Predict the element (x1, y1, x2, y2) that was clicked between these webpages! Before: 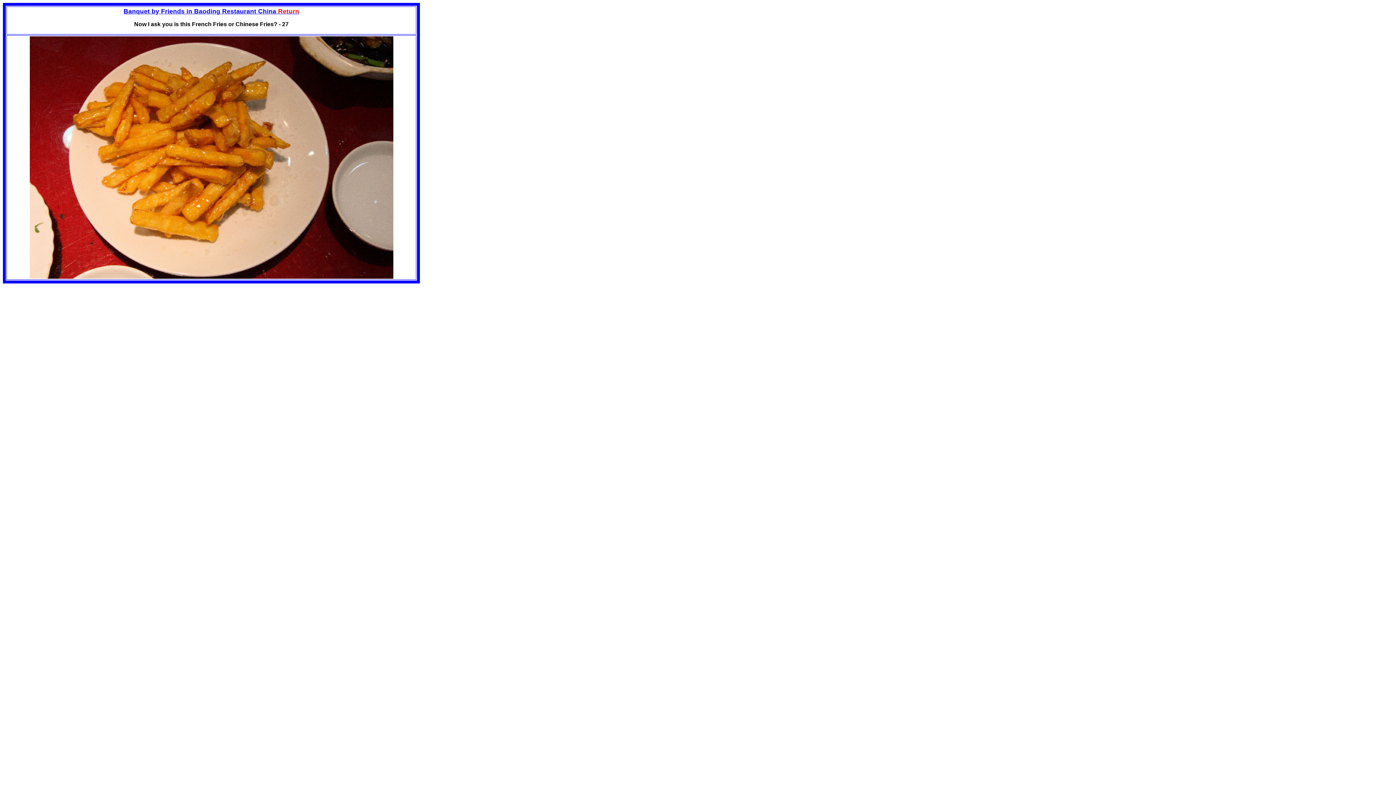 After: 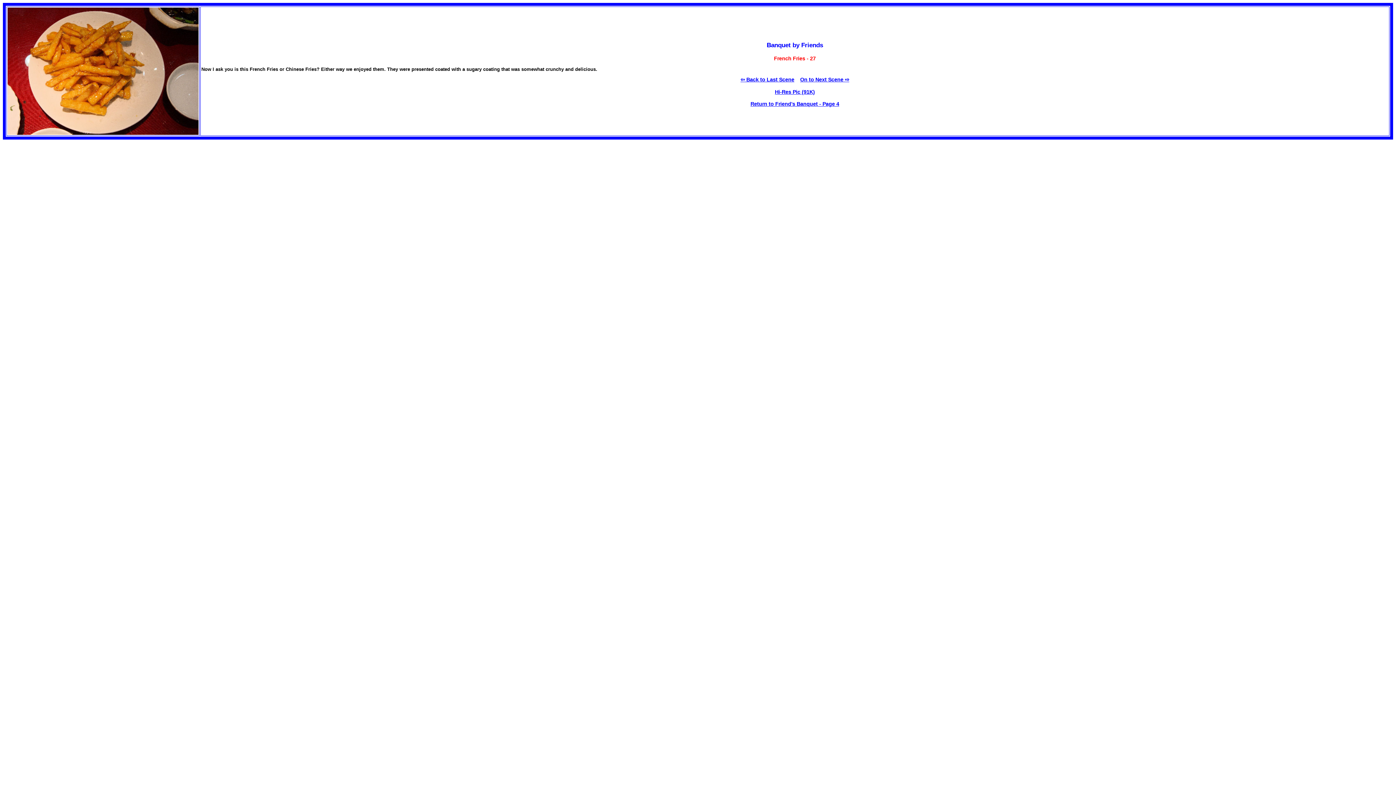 Action: label: Banquet by Friends in Baoding Restaurant China Return bbox: (123, 8, 299, 14)